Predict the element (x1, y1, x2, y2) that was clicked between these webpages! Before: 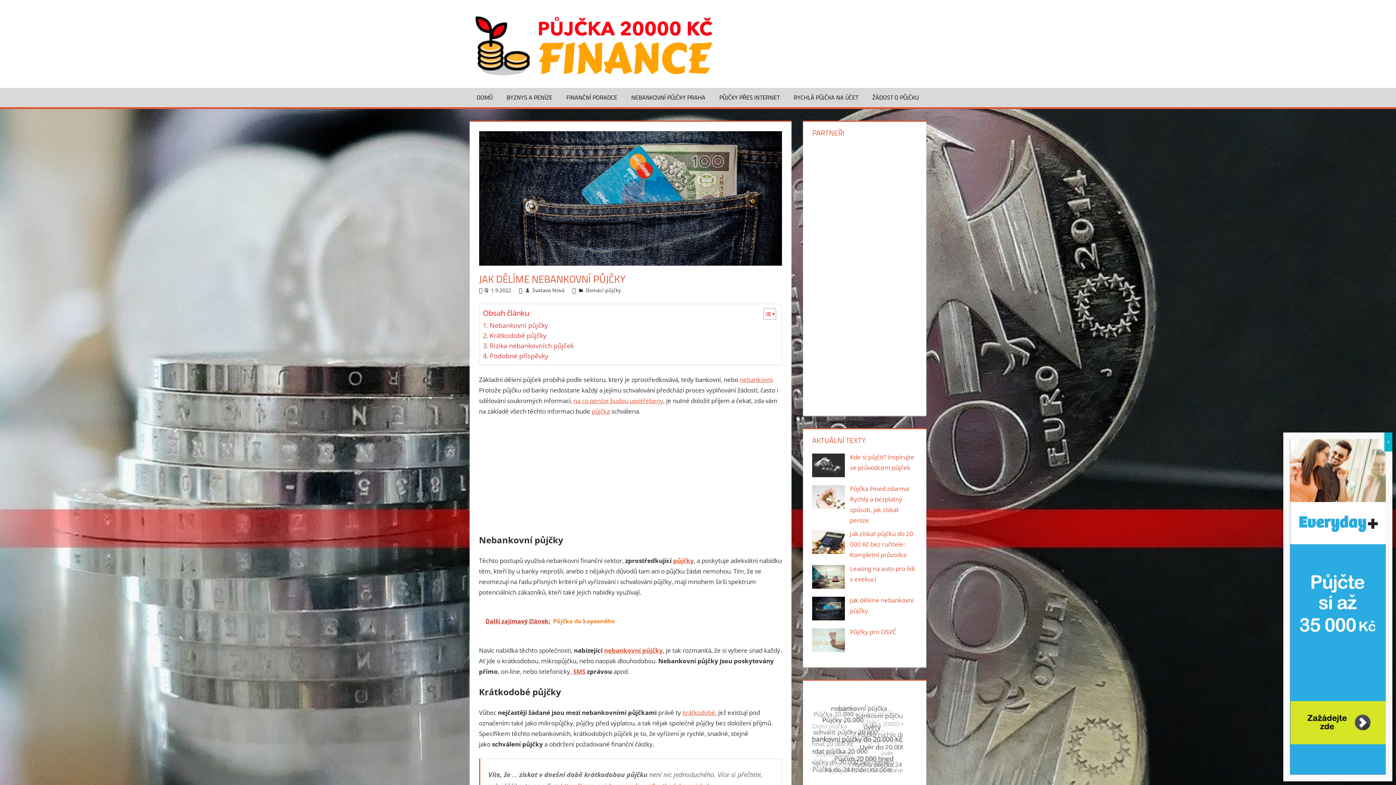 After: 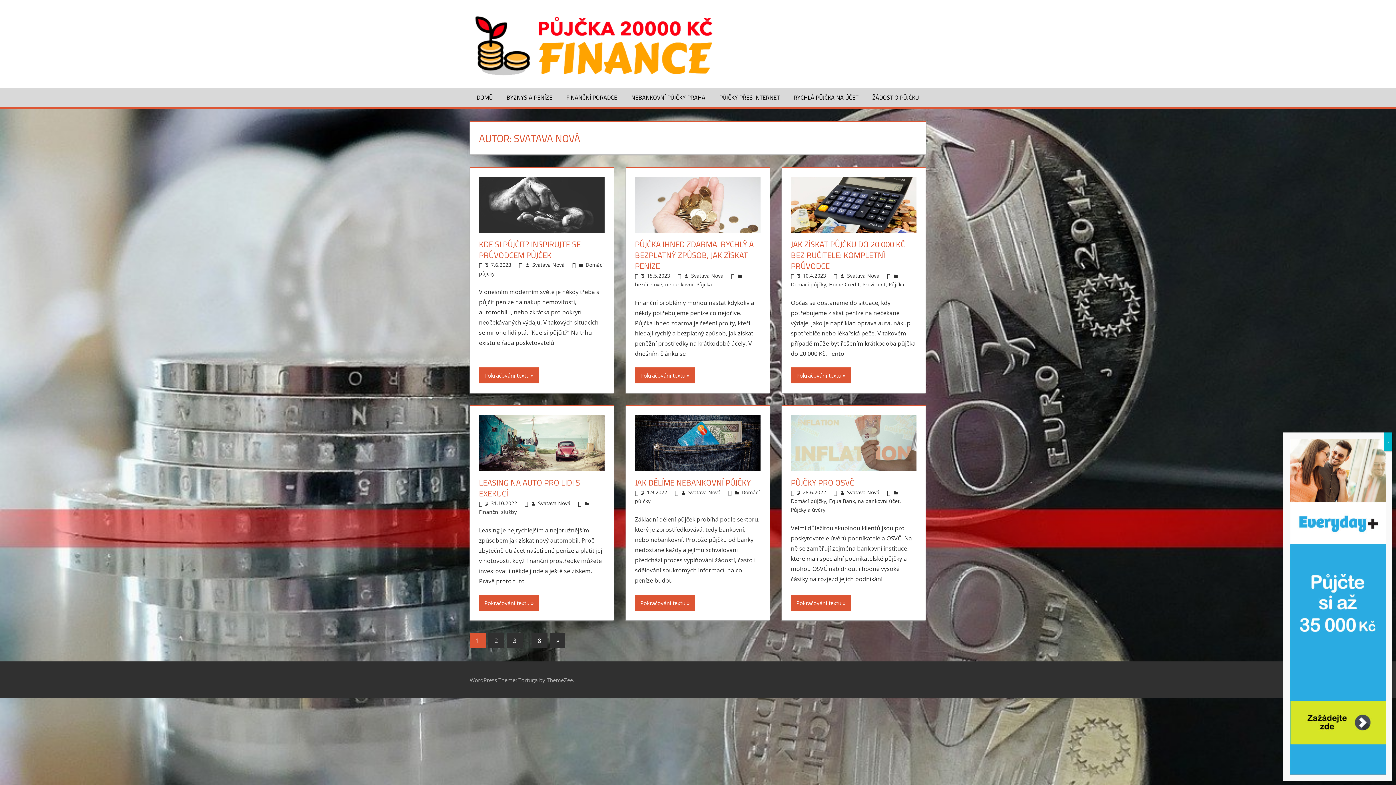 Action: label: Svatava Nová bbox: (532, 286, 564, 293)